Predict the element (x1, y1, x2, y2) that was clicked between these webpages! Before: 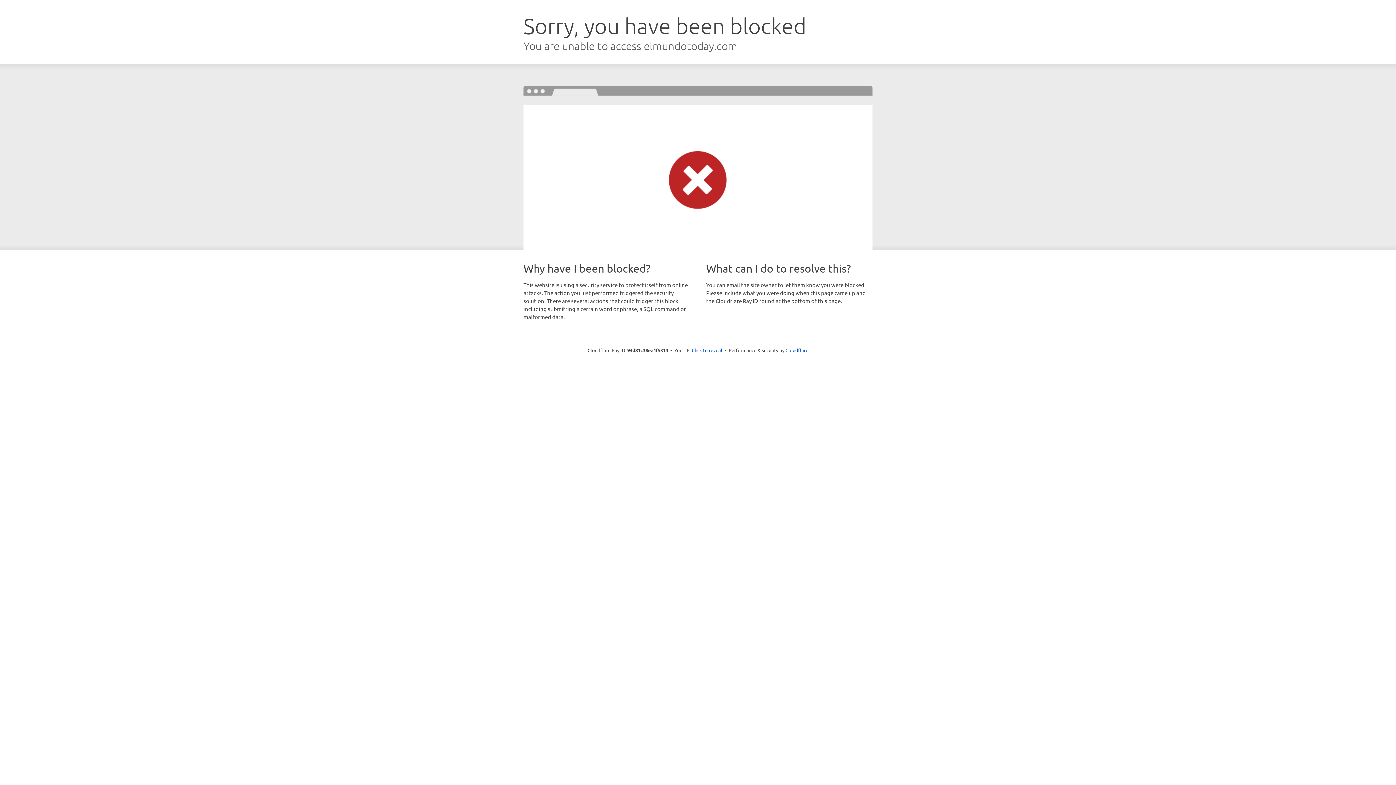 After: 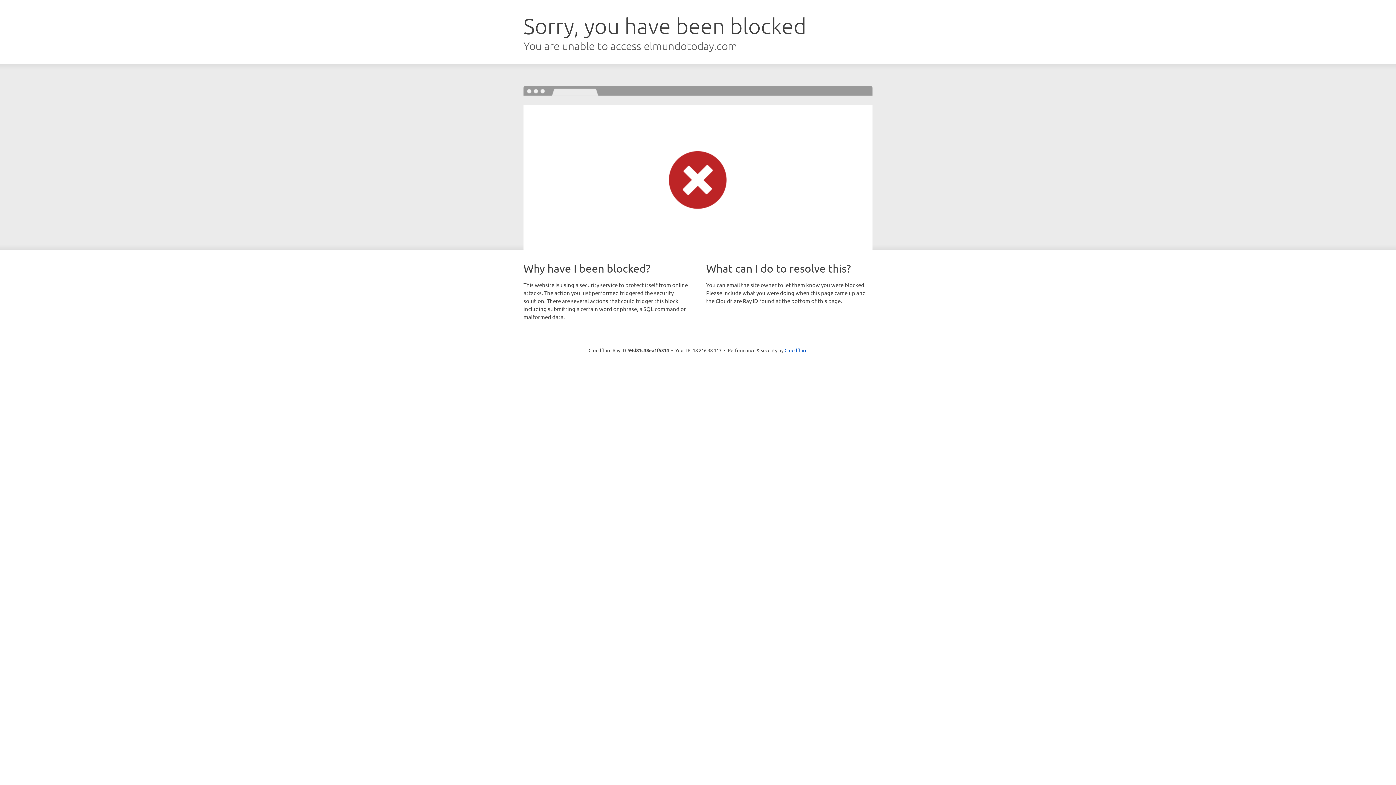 Action: bbox: (692, 346, 722, 353) label: Click to reveal